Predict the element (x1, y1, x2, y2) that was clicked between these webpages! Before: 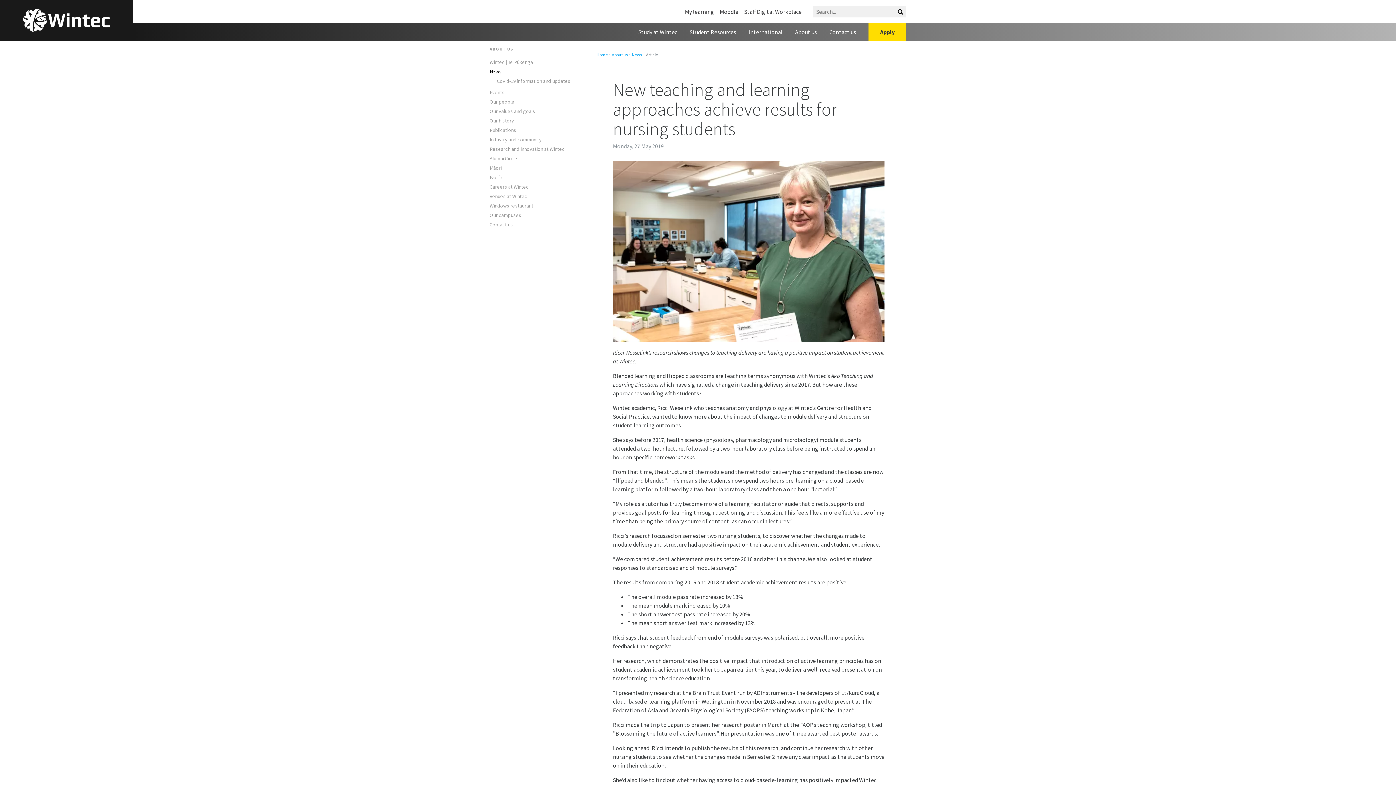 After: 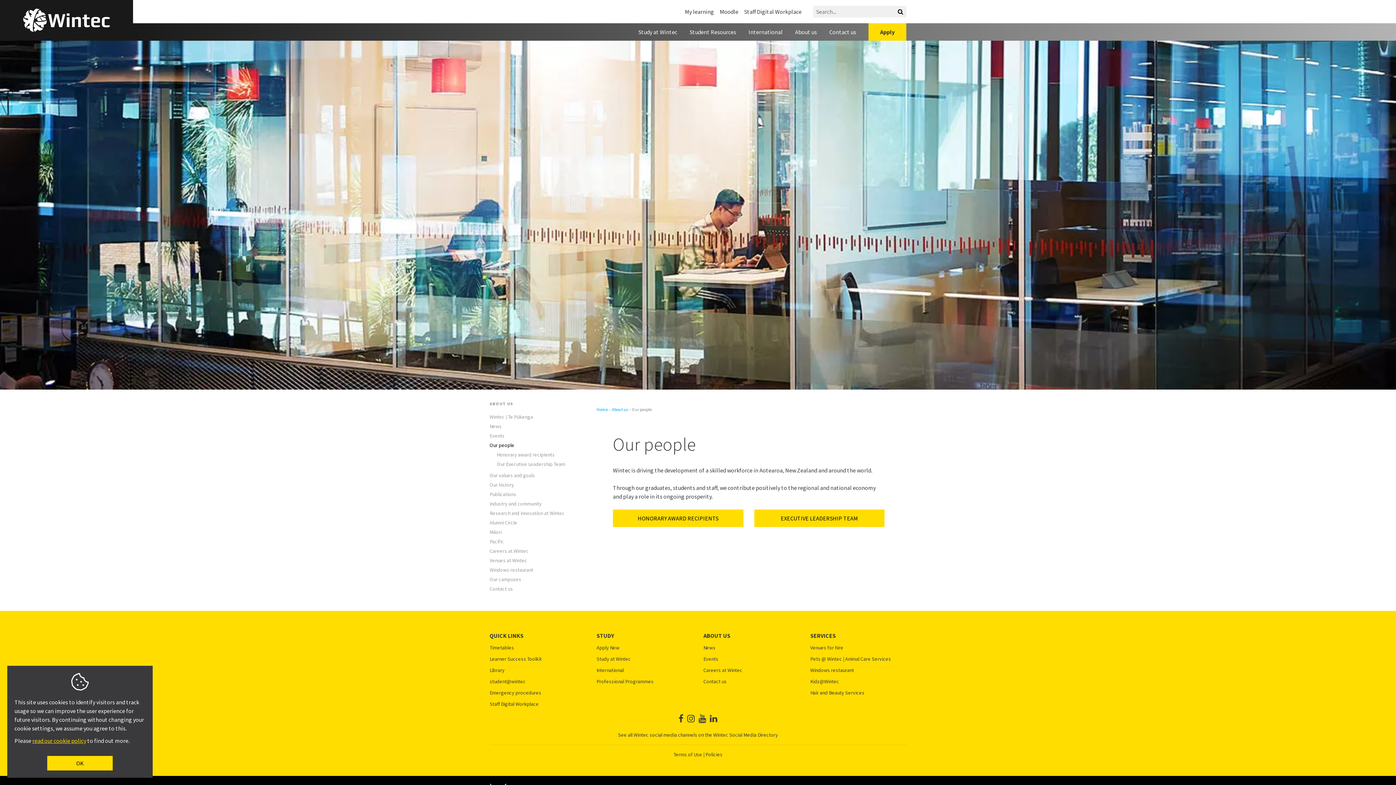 Action: bbox: (489, 98, 514, 104) label: Our people